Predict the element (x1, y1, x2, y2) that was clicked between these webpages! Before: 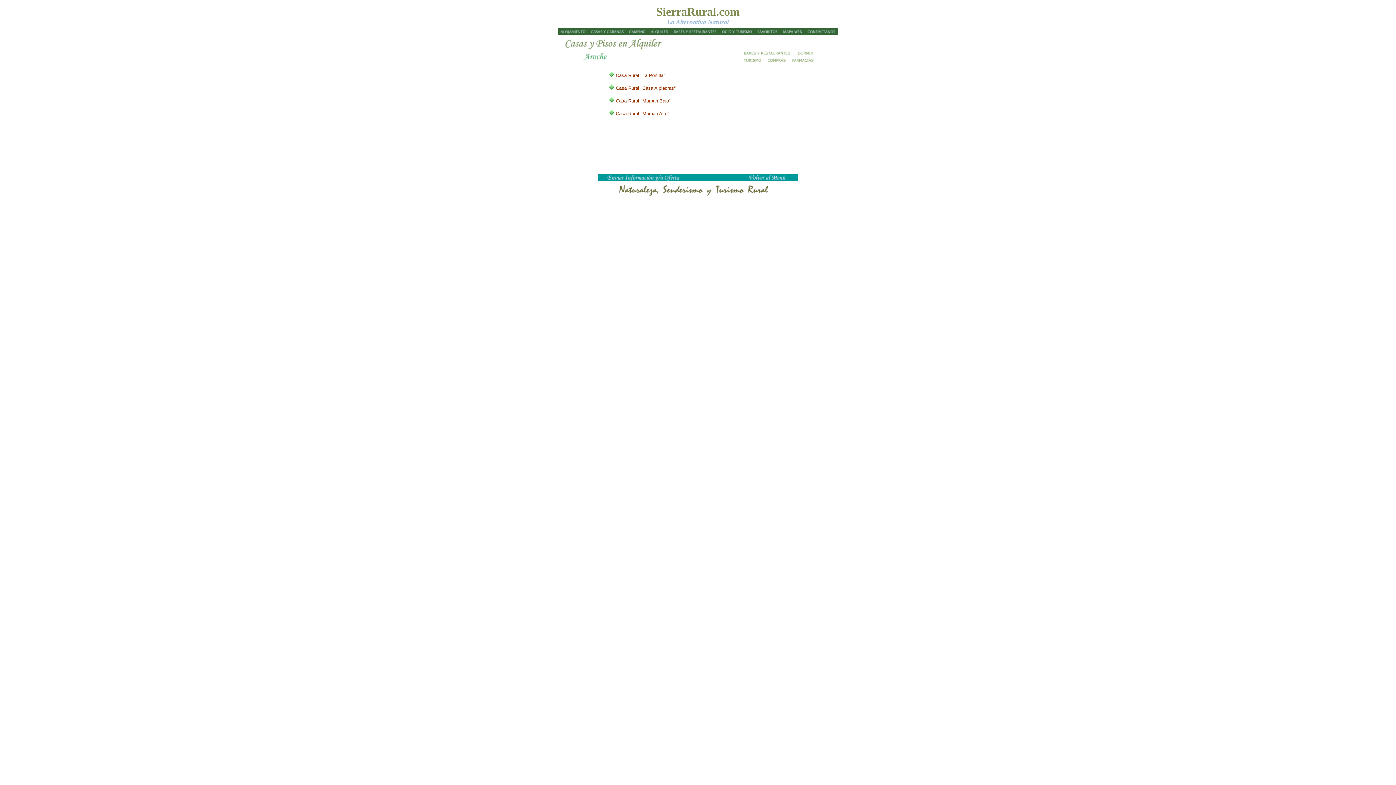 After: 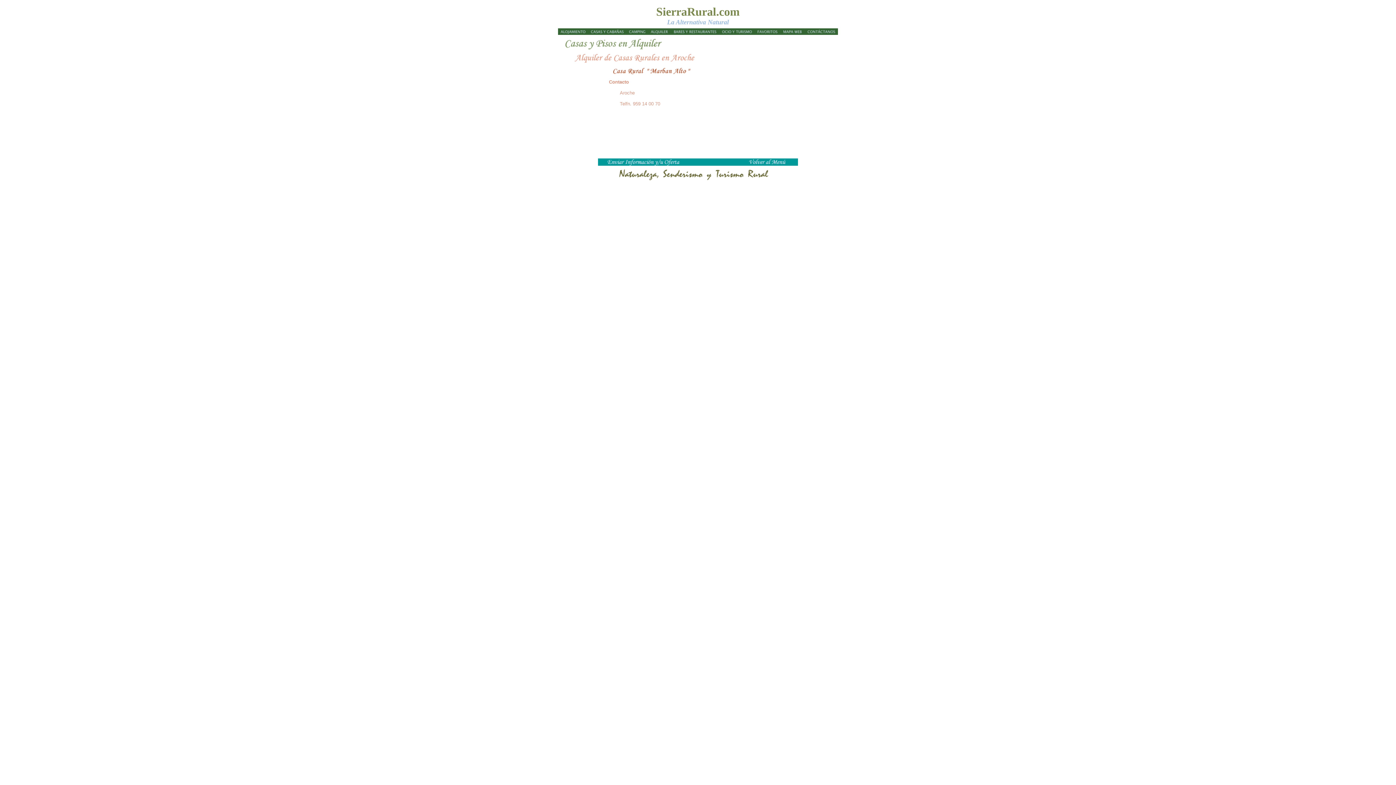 Action: bbox: (609, 110, 614, 116)